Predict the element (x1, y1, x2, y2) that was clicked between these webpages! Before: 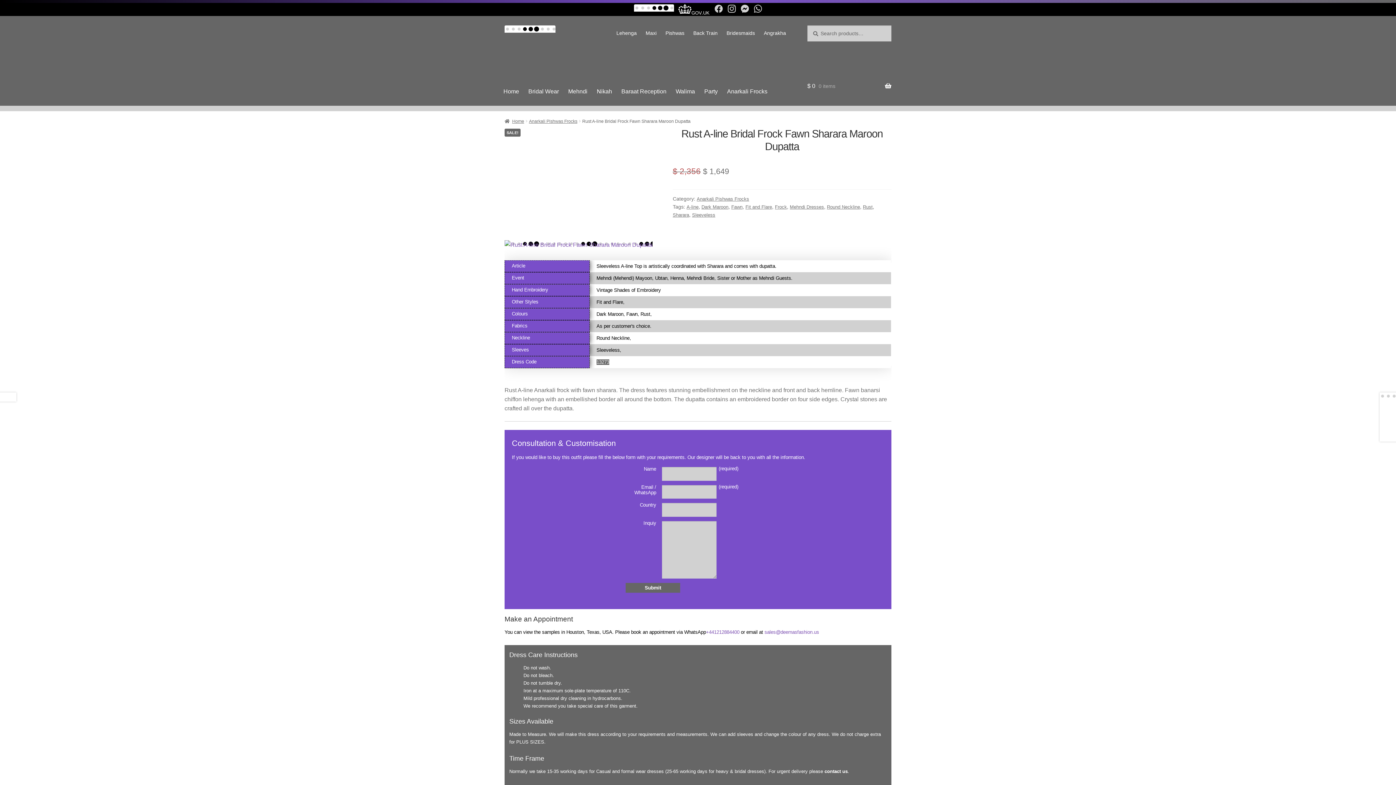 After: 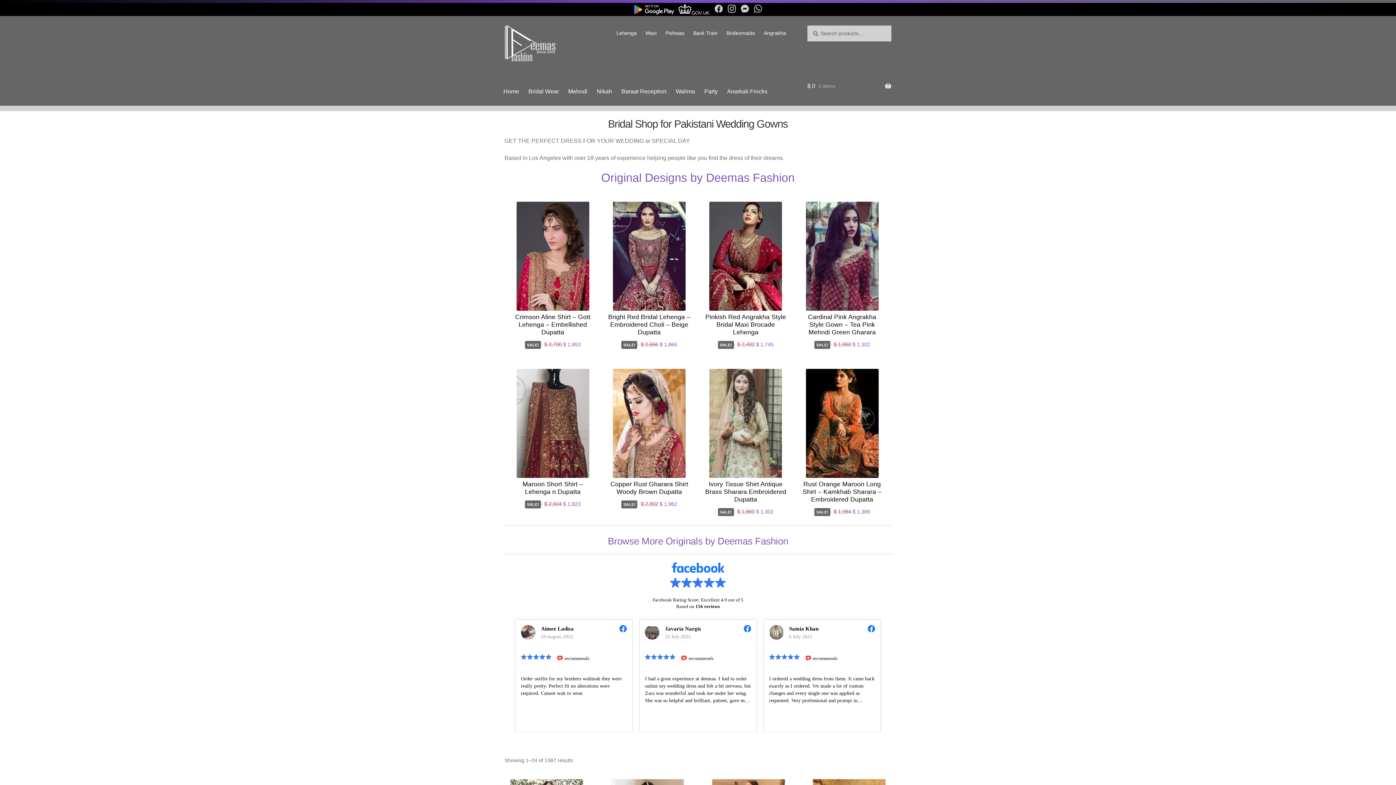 Action: bbox: (504, 56, 555, 62)